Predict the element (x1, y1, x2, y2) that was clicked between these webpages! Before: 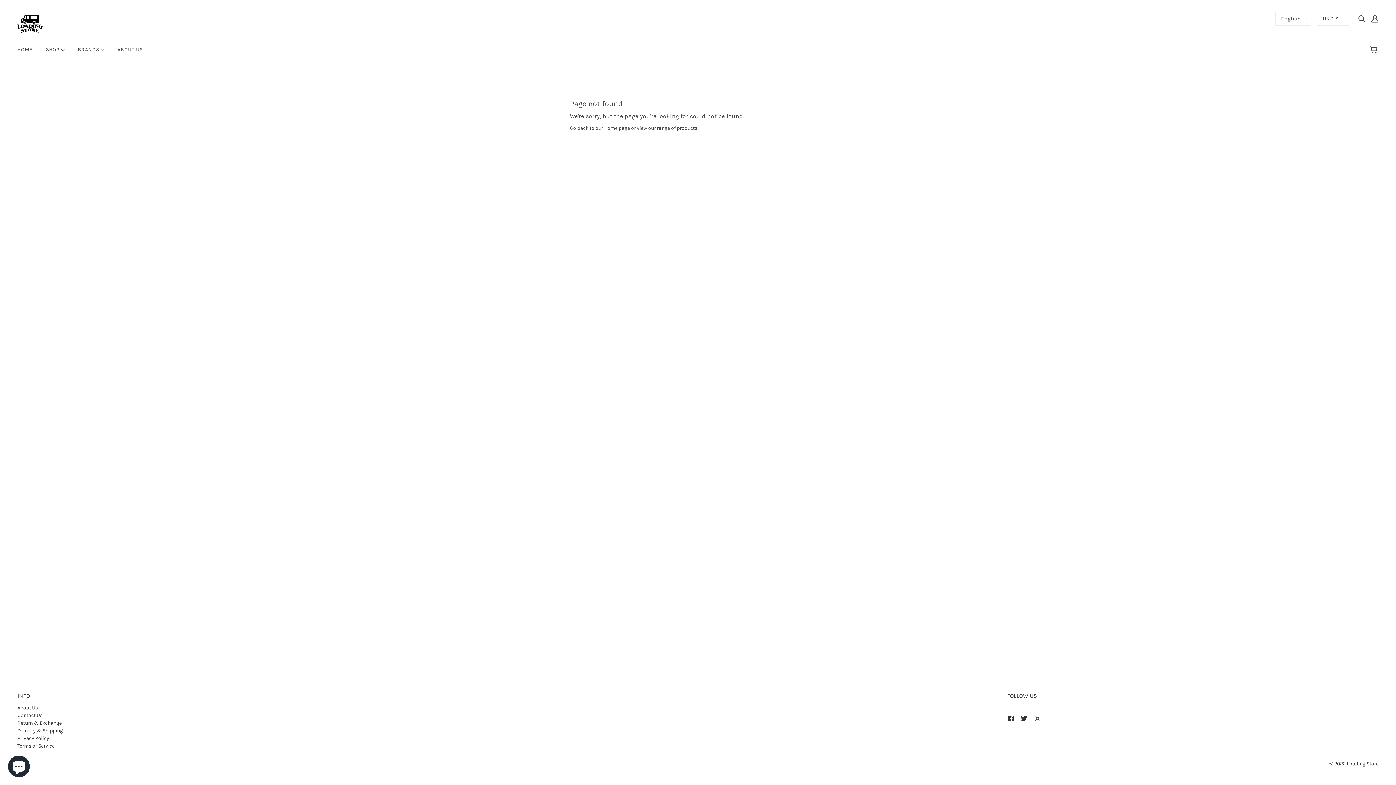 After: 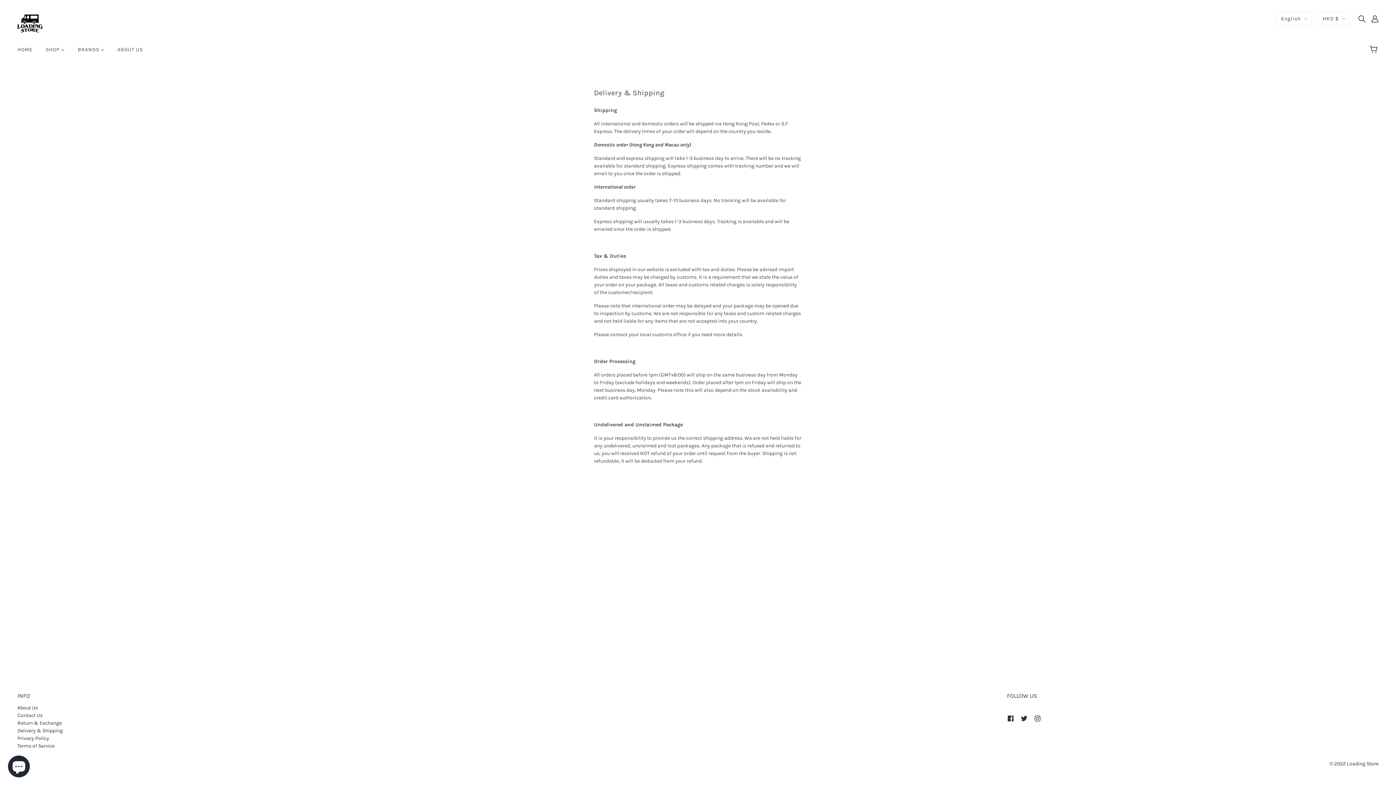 Action: label: Delivery & Shipping bbox: (17, 727, 62, 734)